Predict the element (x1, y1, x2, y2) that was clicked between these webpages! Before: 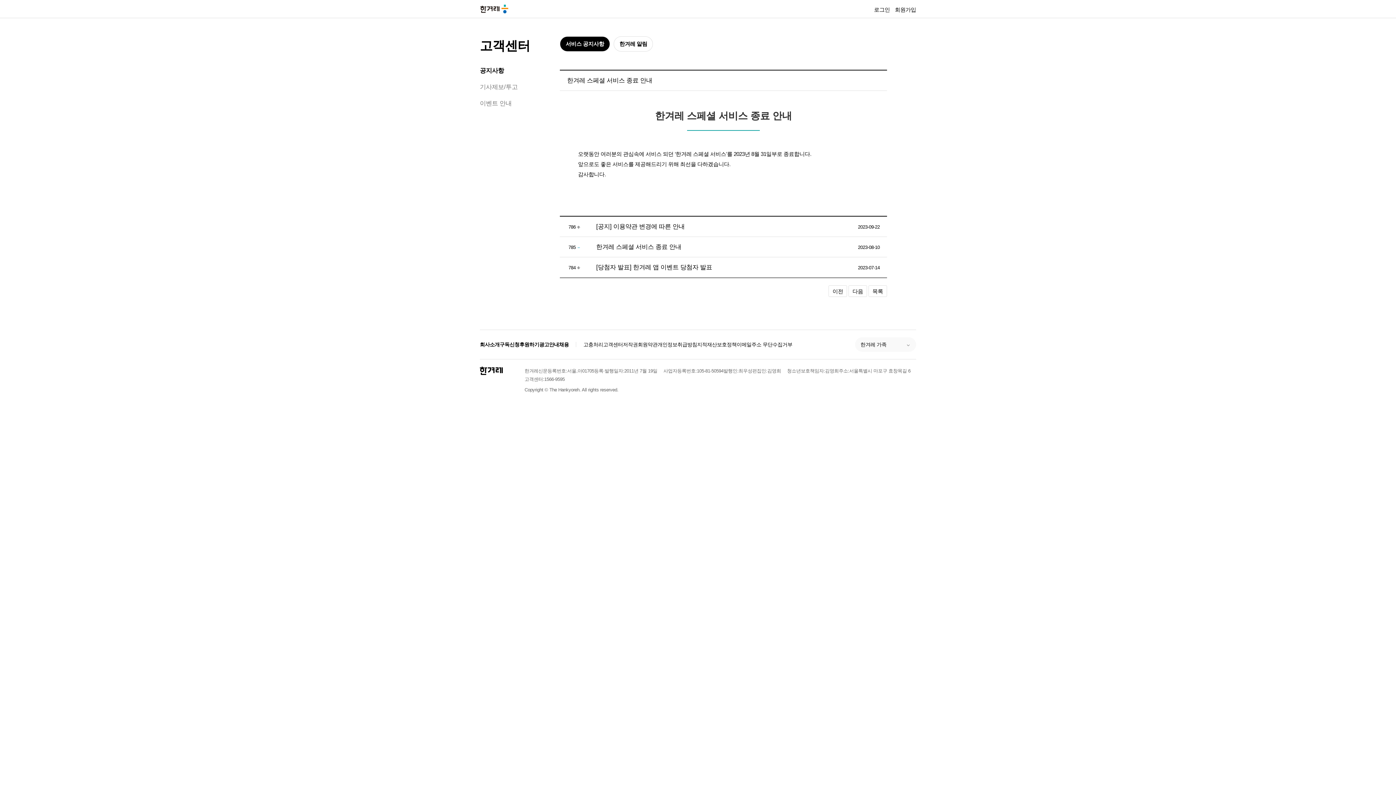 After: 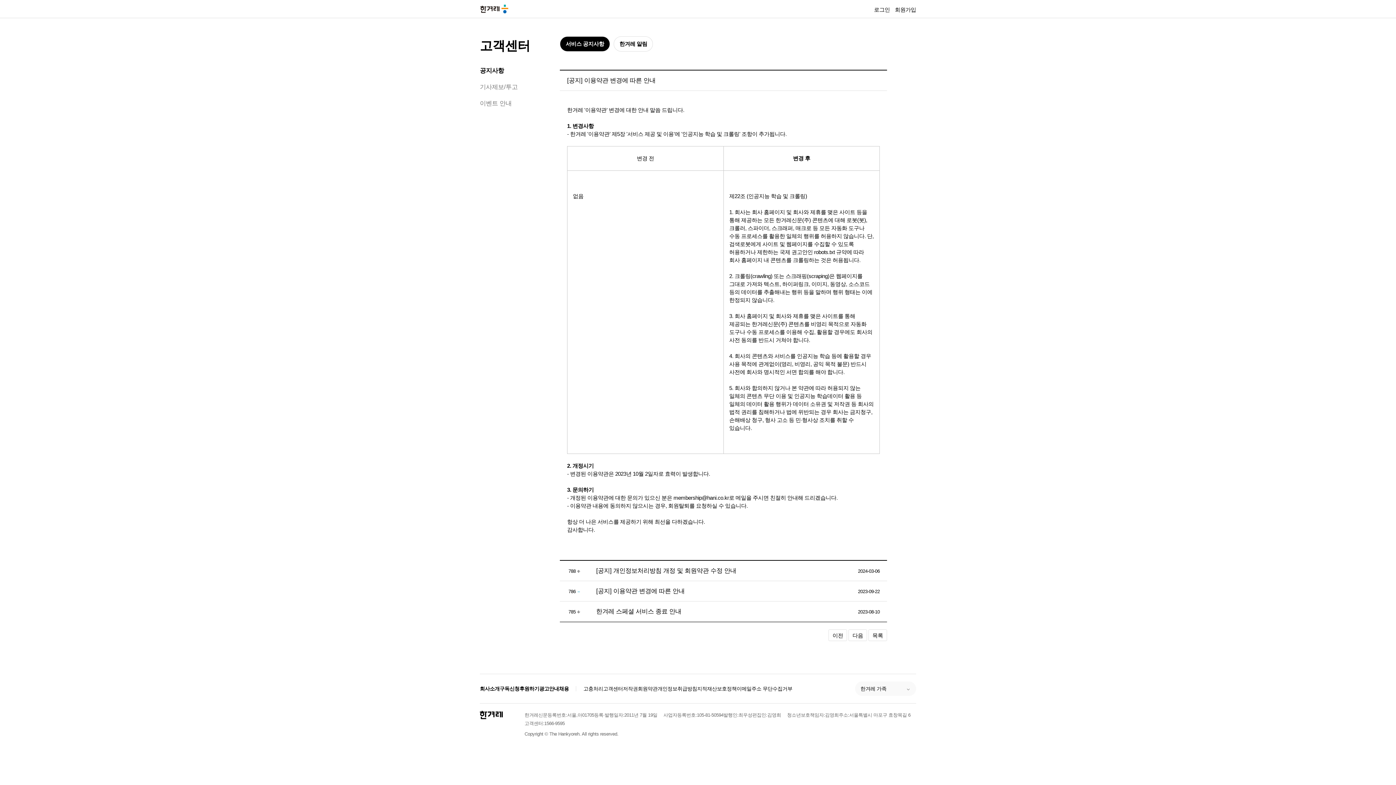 Action: label: 다음 bbox: (848, 285, 867, 297)